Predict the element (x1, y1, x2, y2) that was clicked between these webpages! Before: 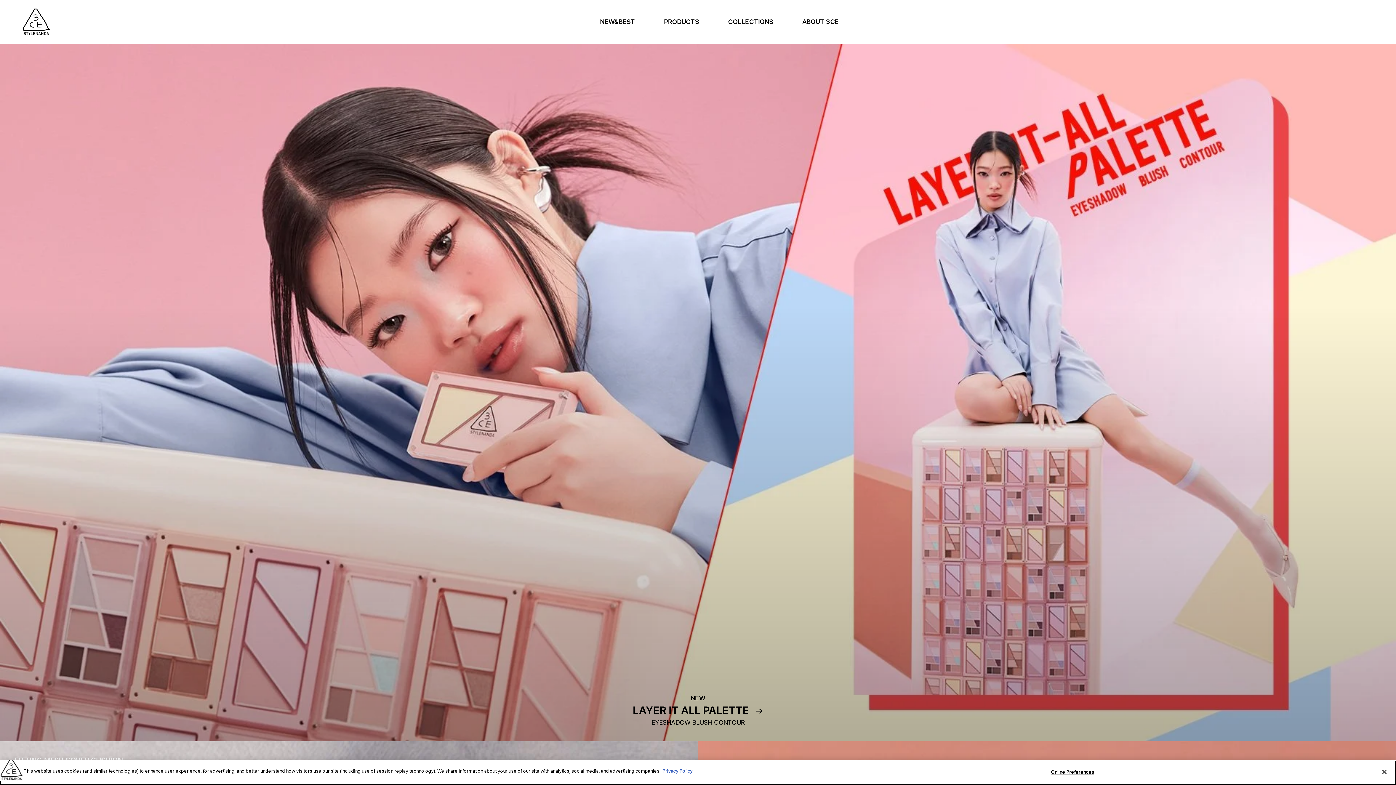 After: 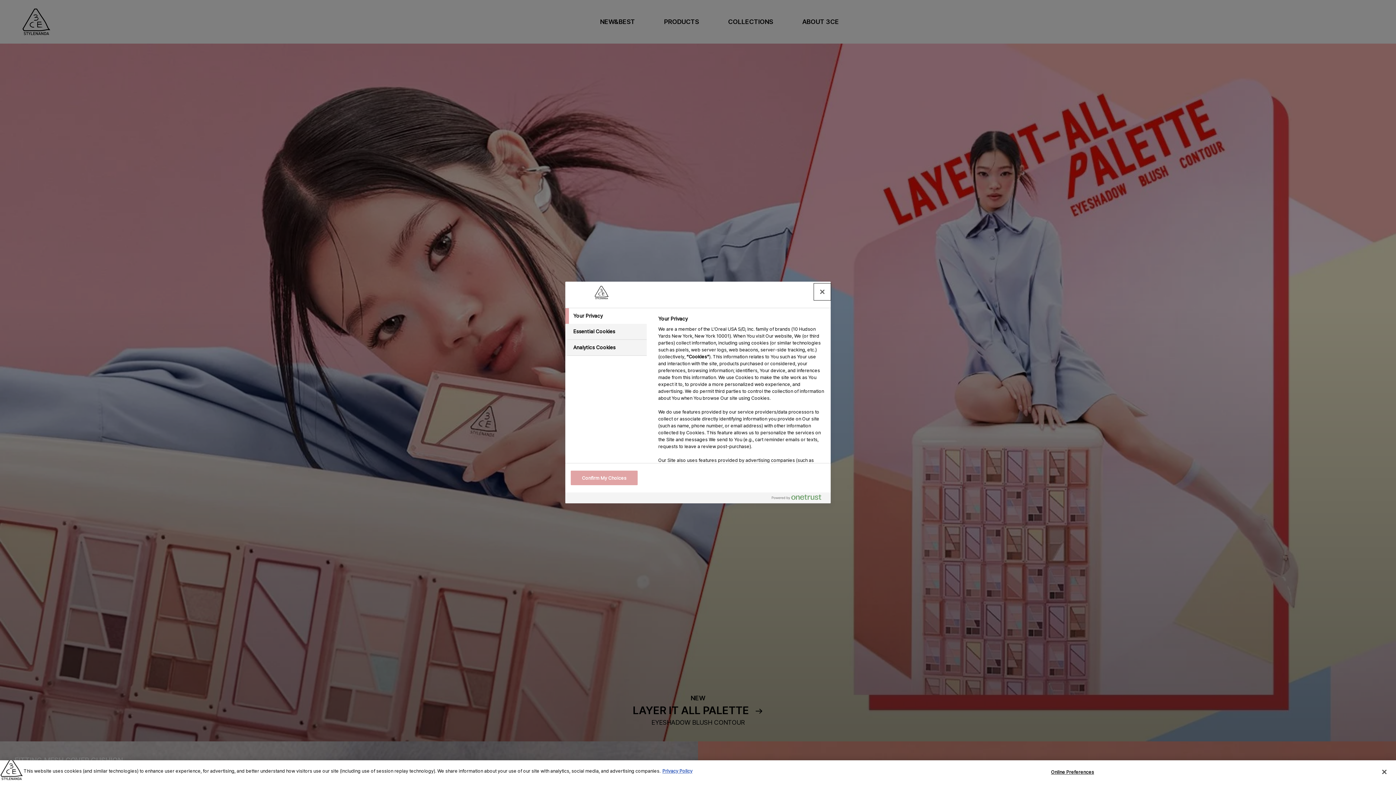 Action: label: Online Preferences bbox: (1050, 765, 1095, 779)